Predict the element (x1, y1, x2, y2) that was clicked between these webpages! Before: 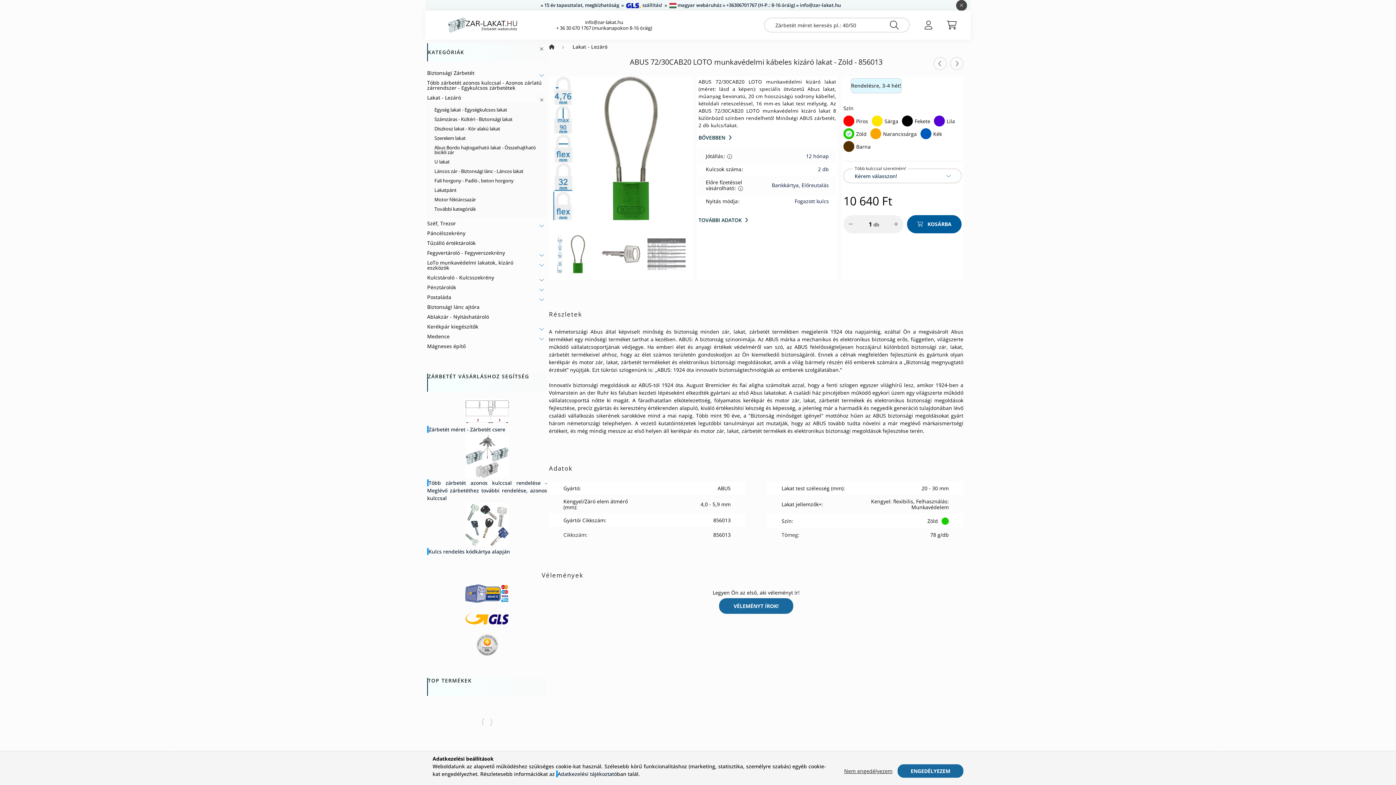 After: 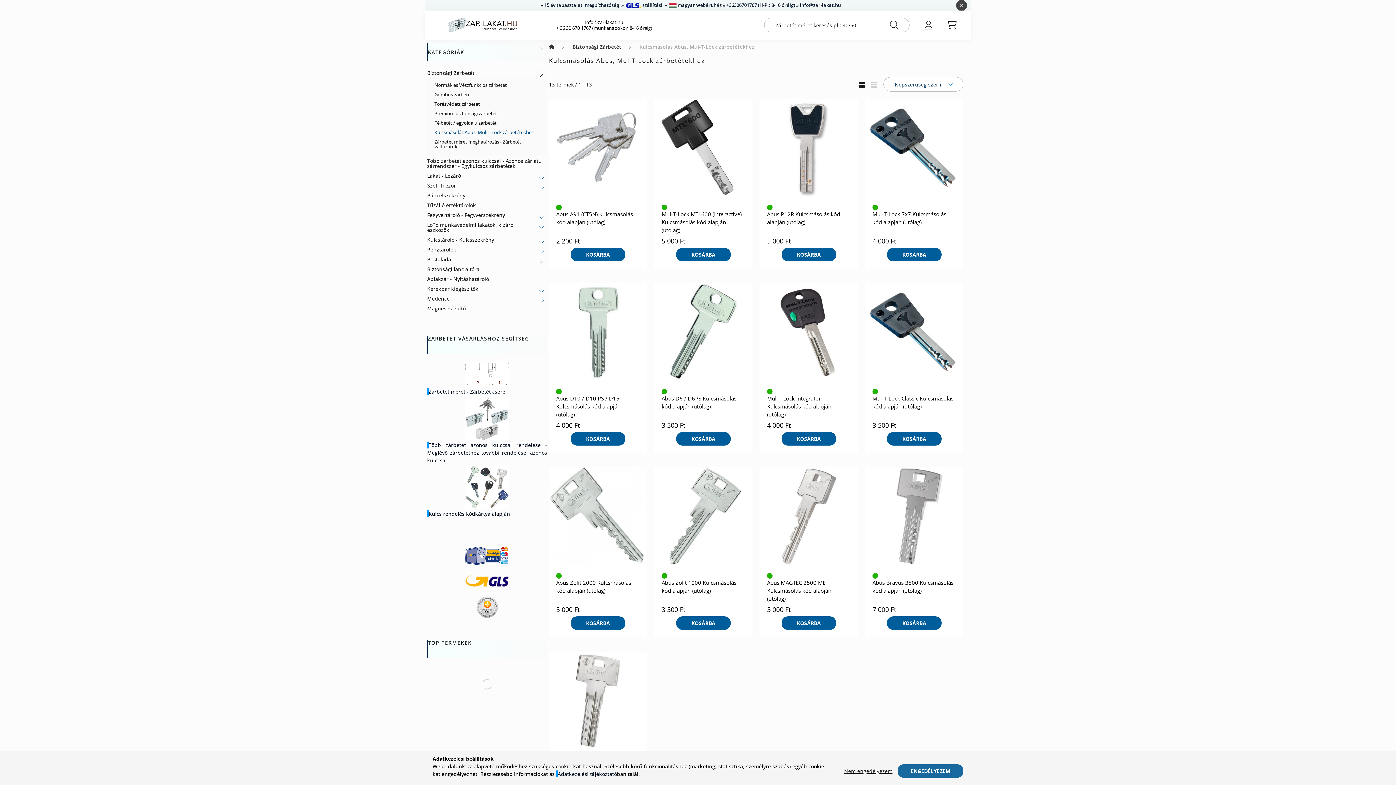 Action: bbox: (427, 503, 547, 546)